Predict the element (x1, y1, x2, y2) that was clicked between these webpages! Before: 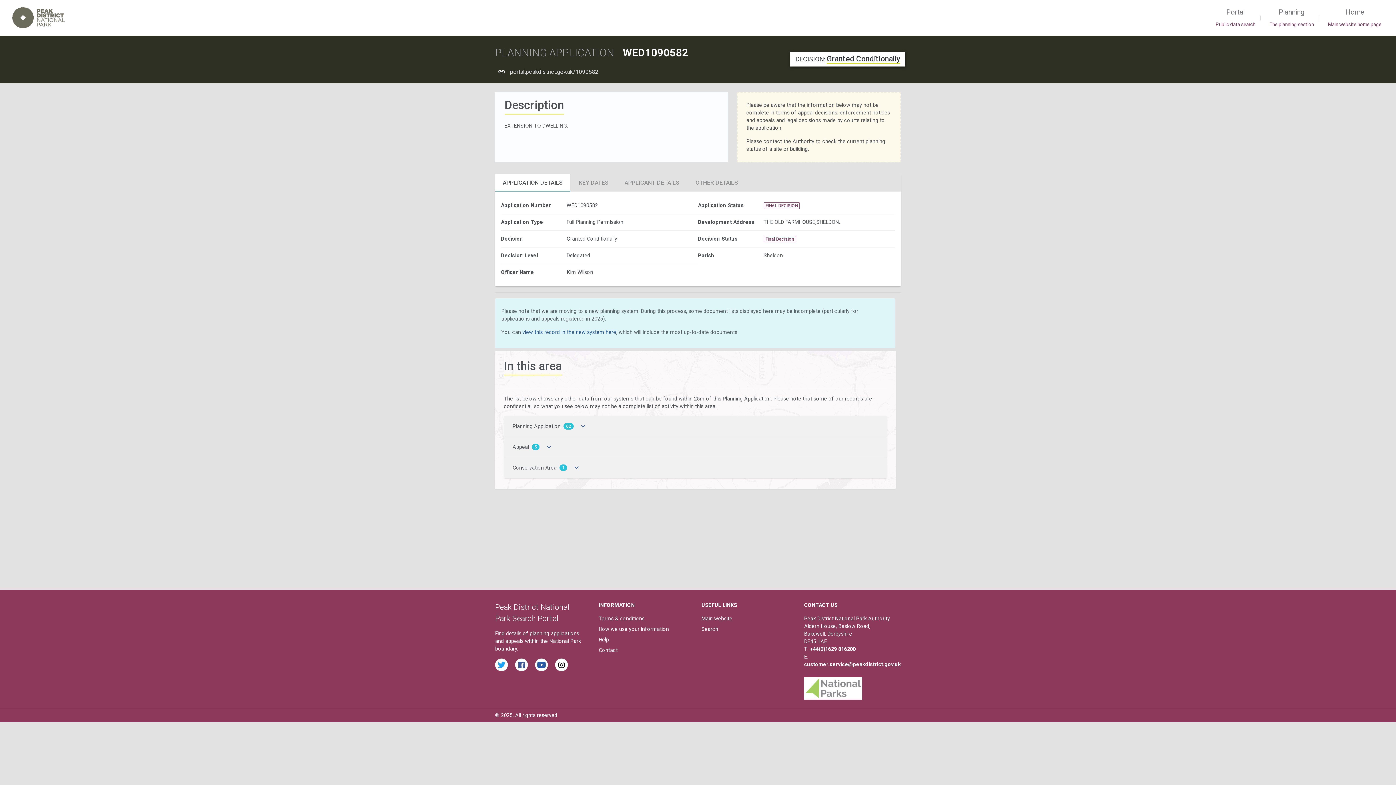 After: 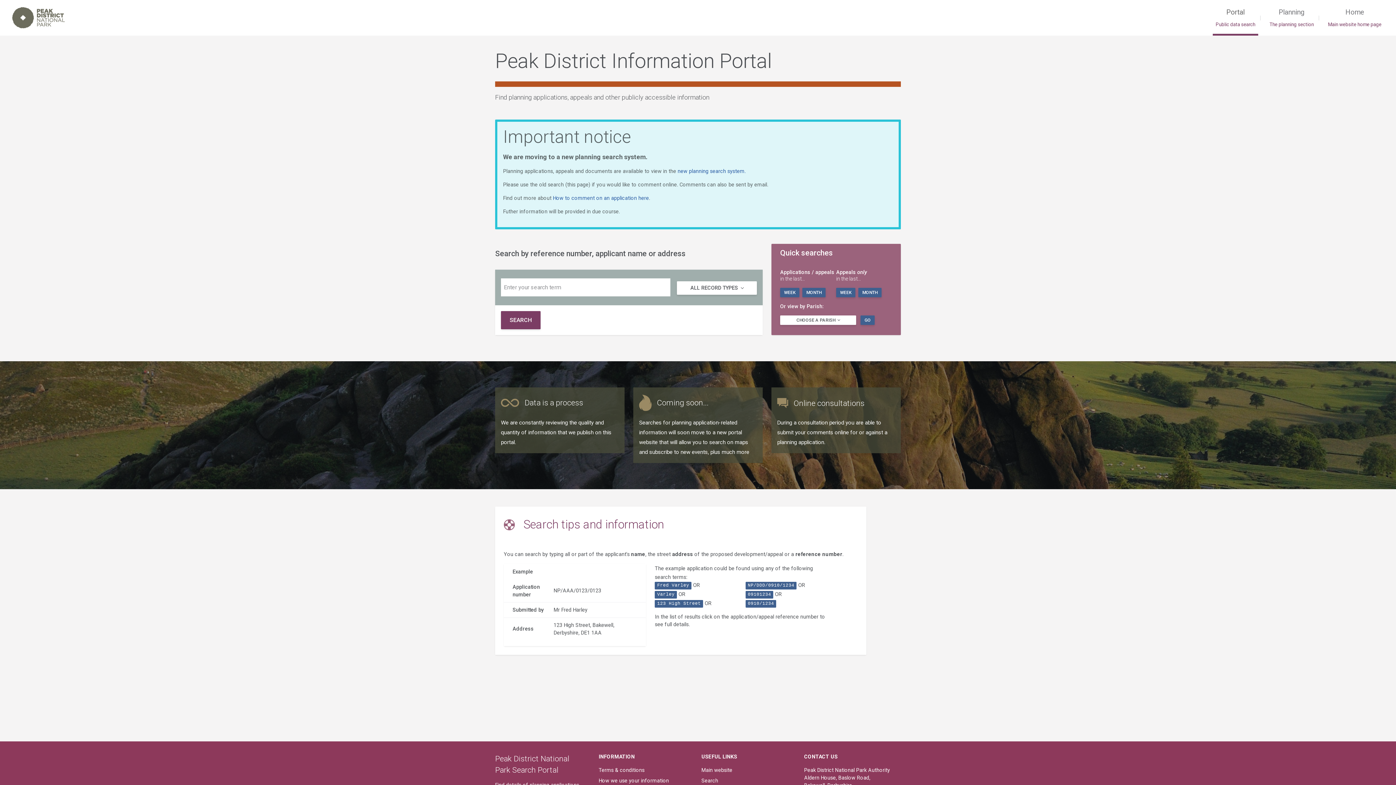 Action: bbox: (11, 2, 65, 32)